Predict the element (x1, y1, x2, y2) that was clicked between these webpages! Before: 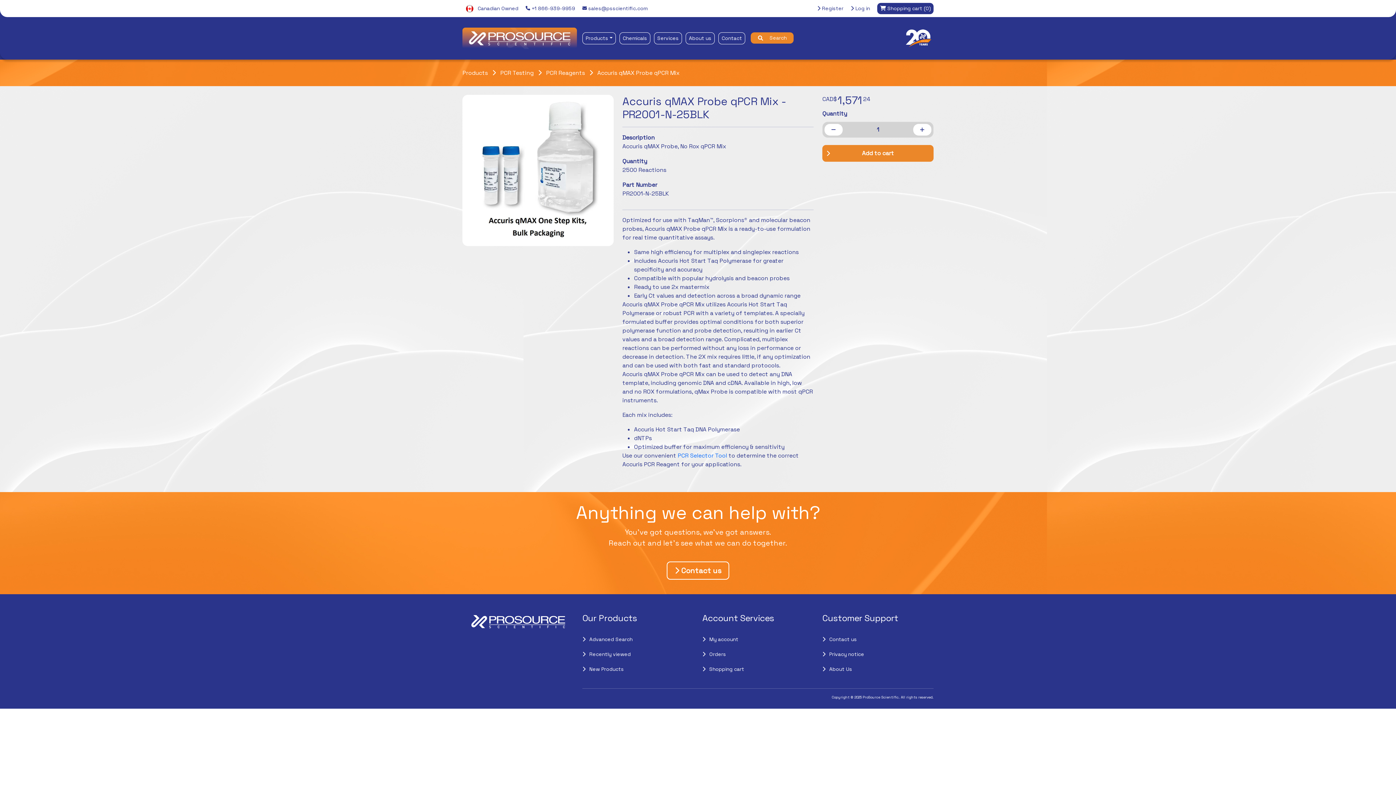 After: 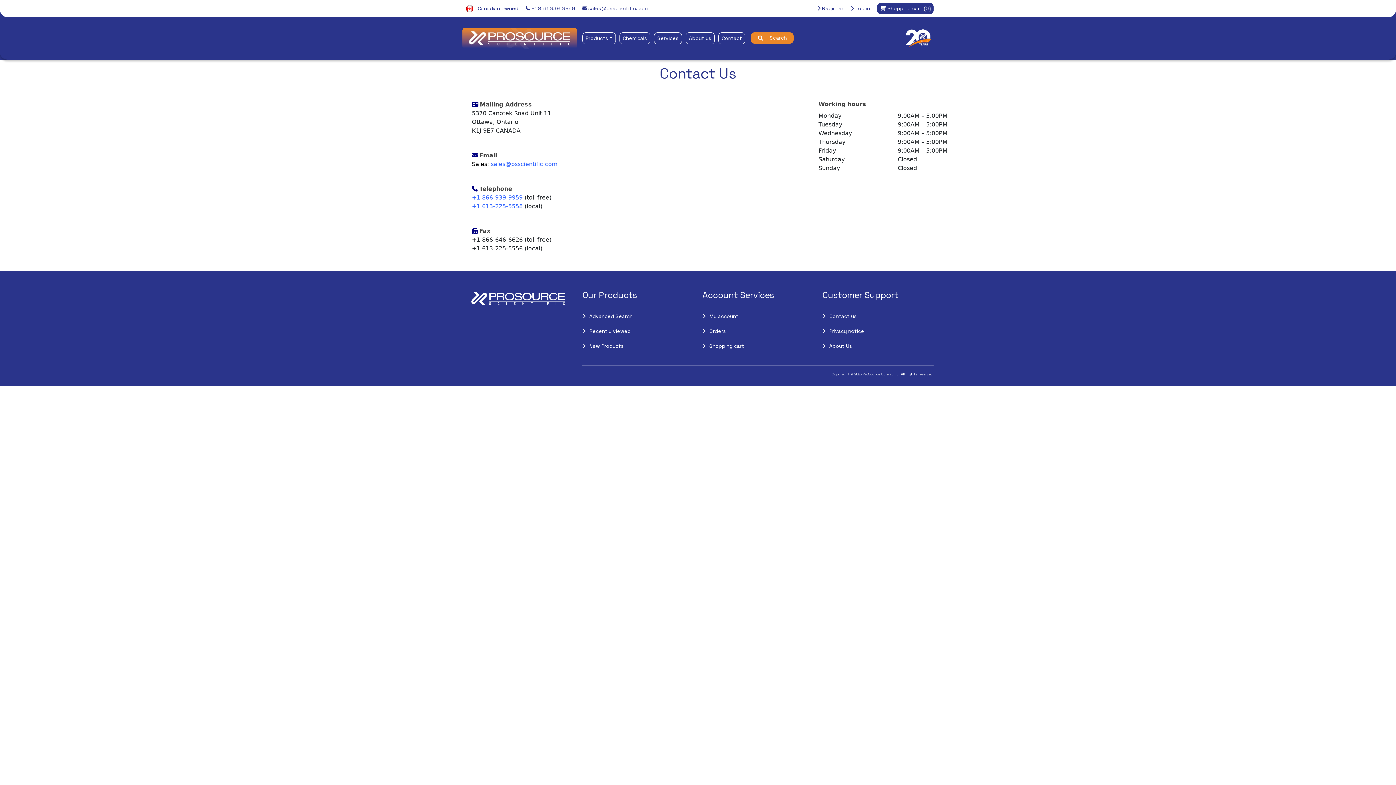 Action: label: Contact bbox: (718, 32, 745, 44)